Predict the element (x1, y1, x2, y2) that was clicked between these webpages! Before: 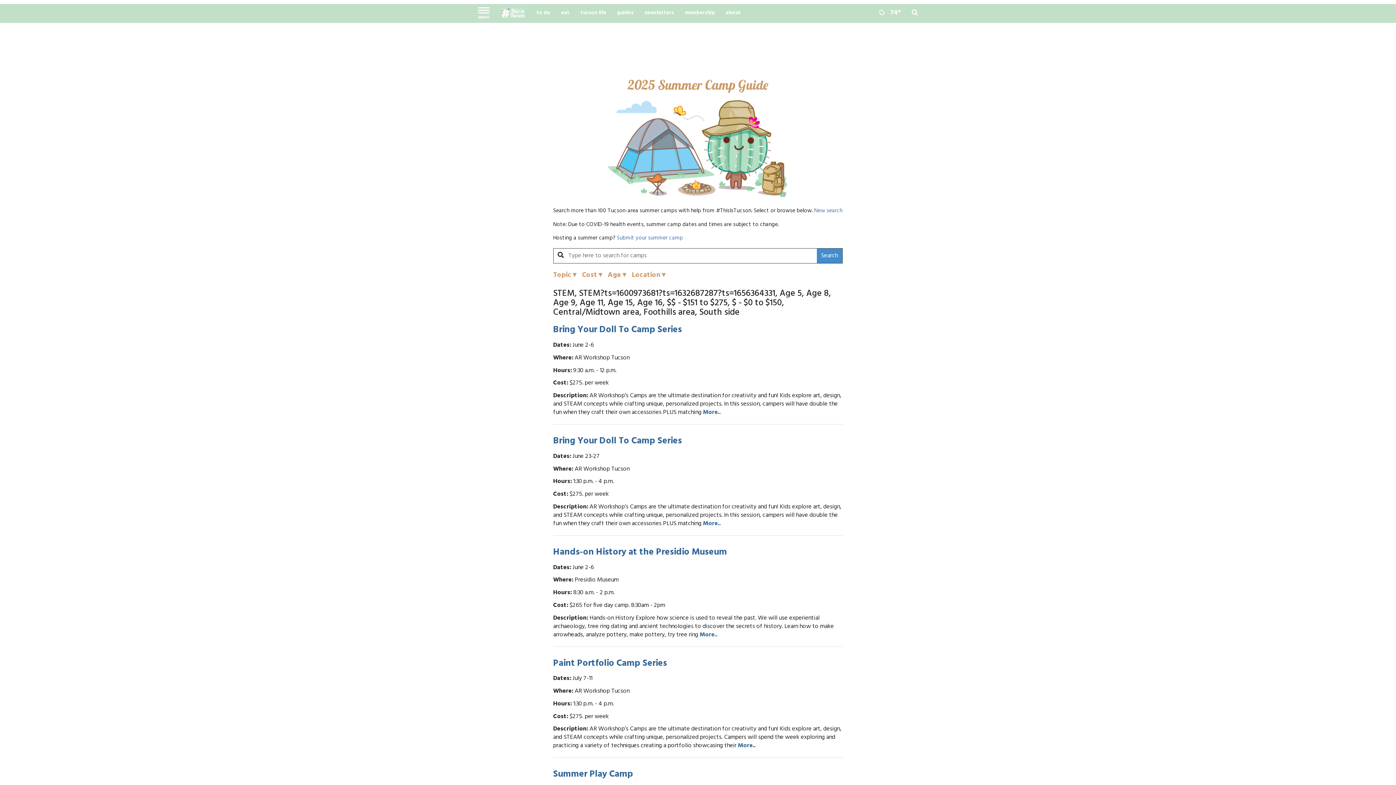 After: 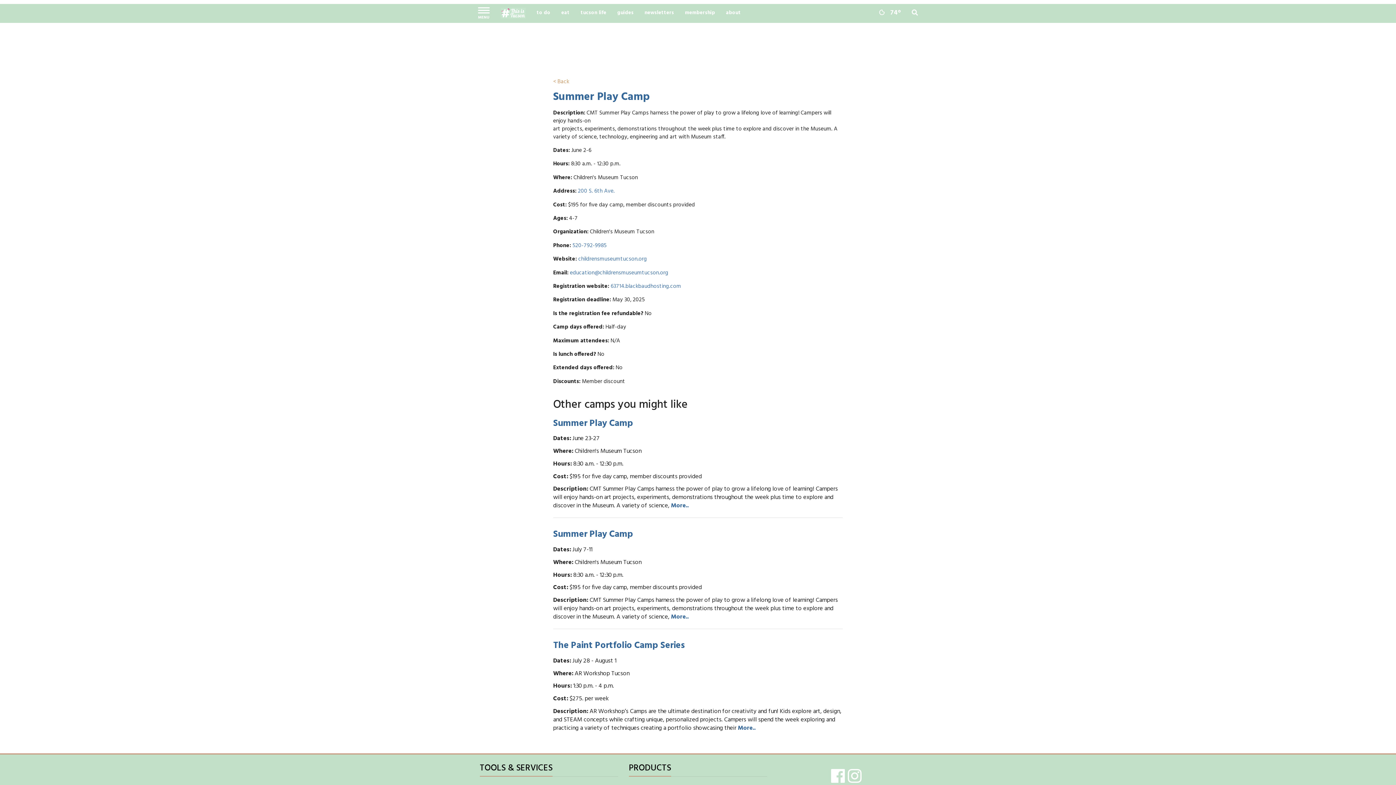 Action: bbox: (553, 767, 633, 782) label: Summer Play Camp